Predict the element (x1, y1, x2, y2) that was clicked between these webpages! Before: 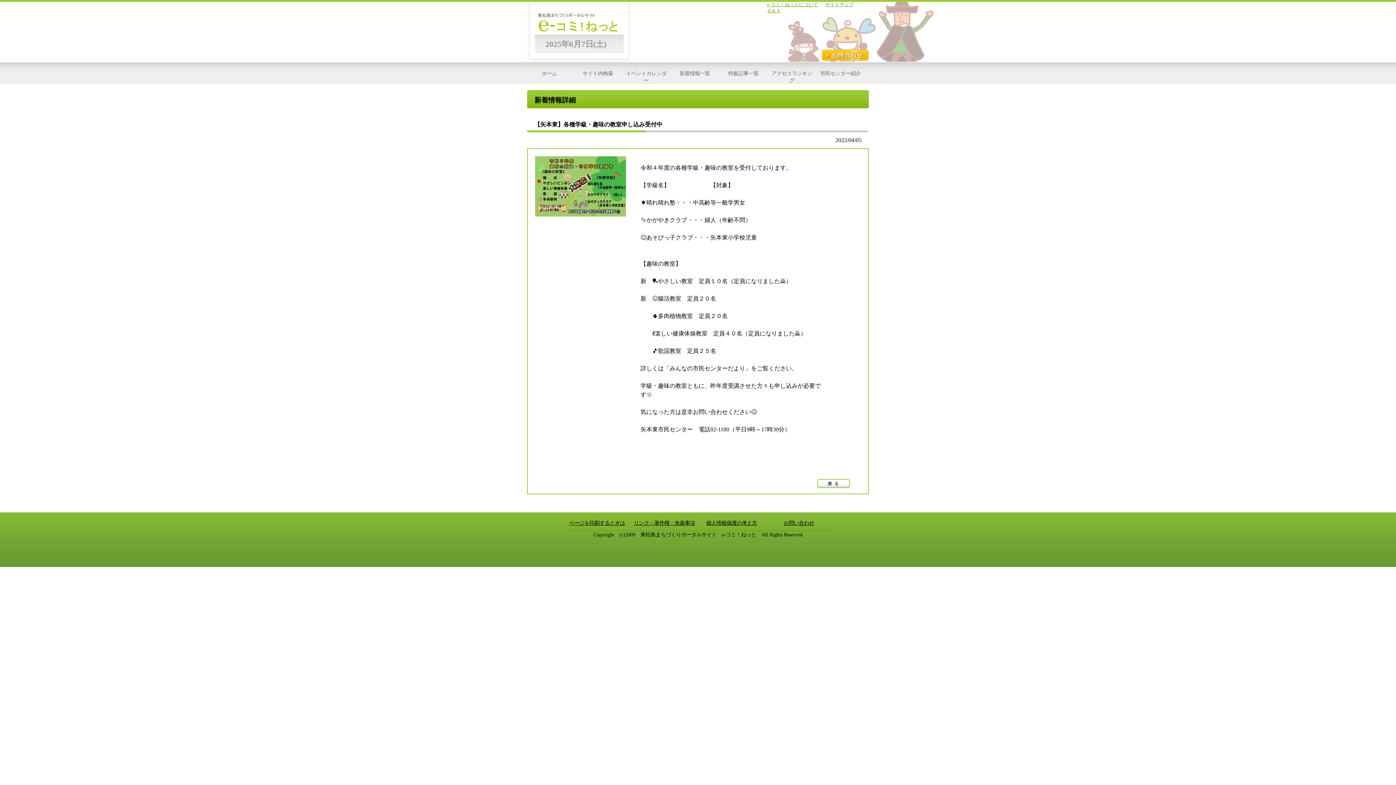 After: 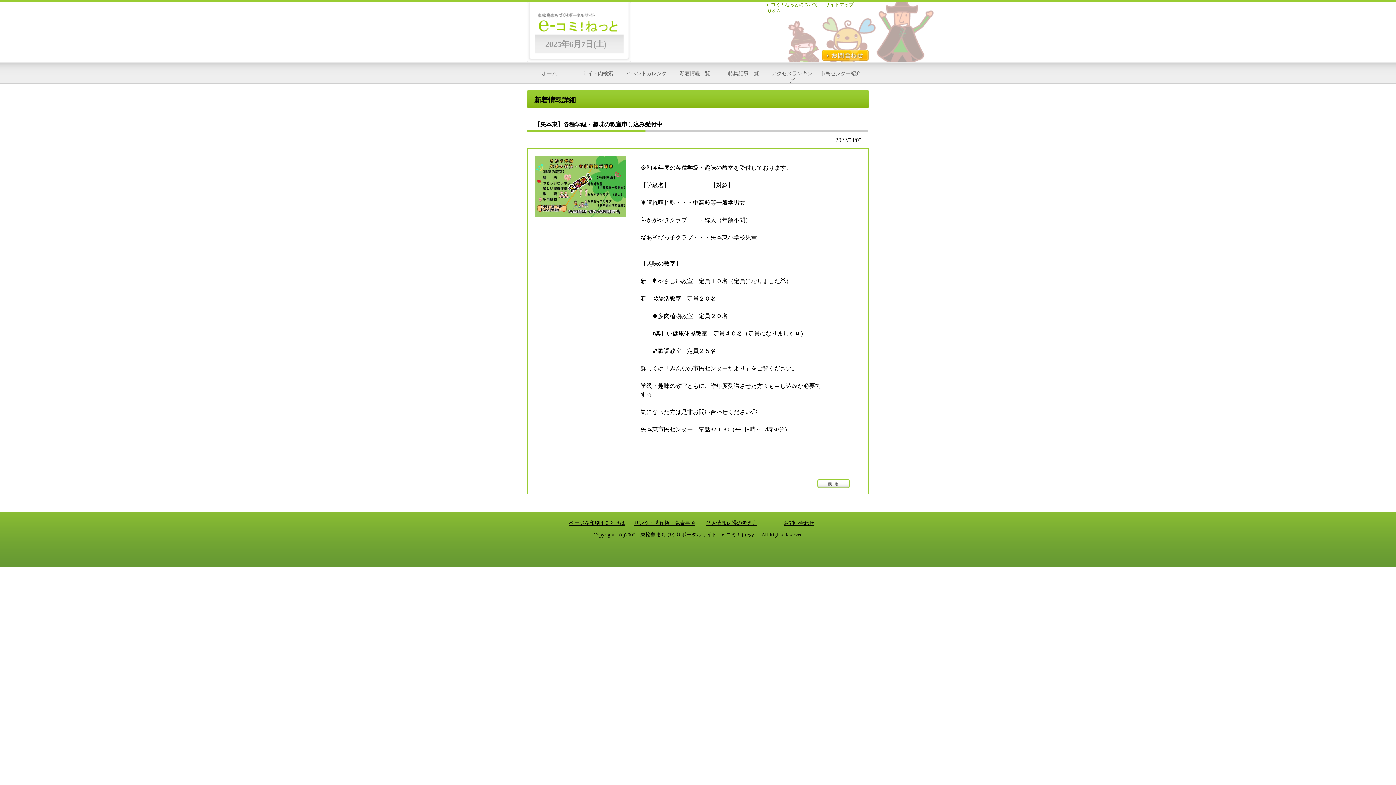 Action: bbox: (535, 216, 633, 222)